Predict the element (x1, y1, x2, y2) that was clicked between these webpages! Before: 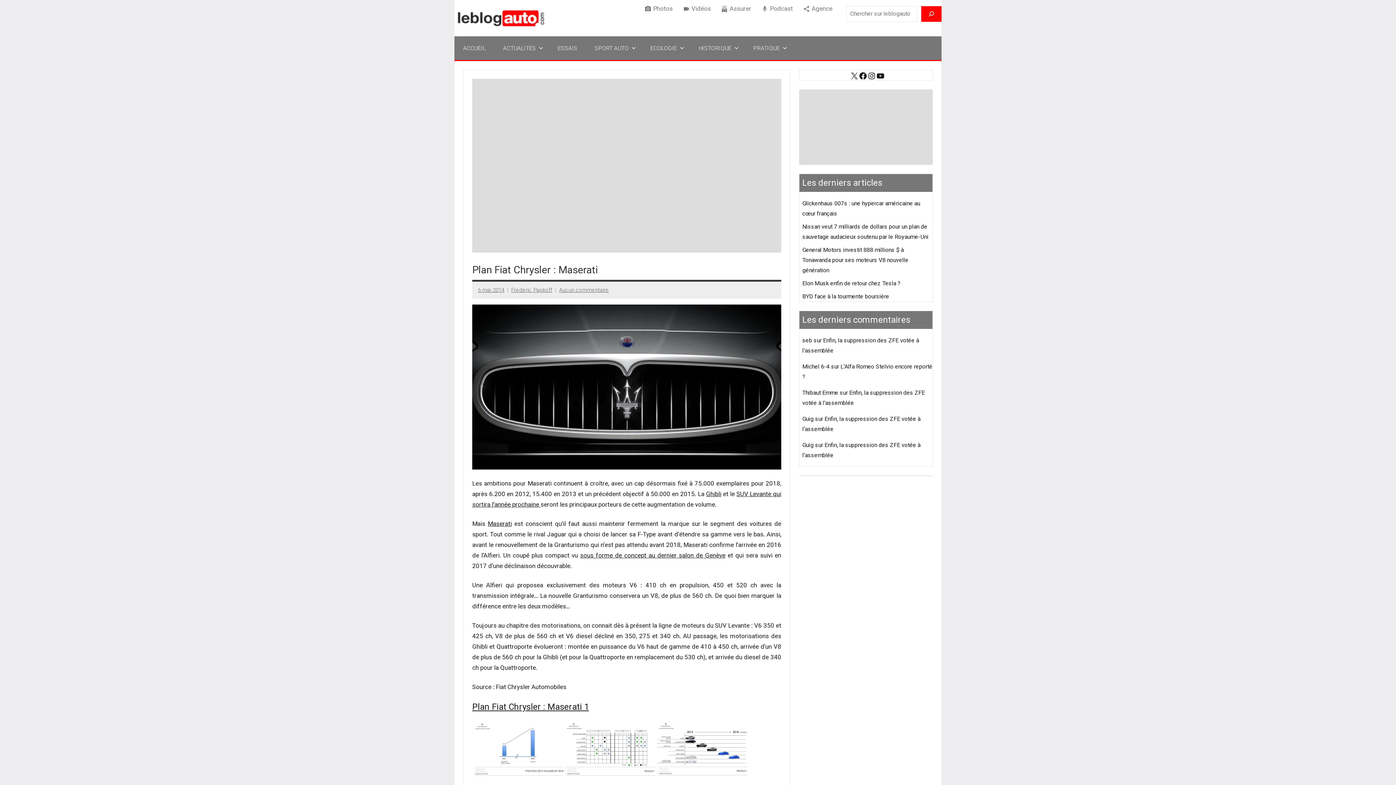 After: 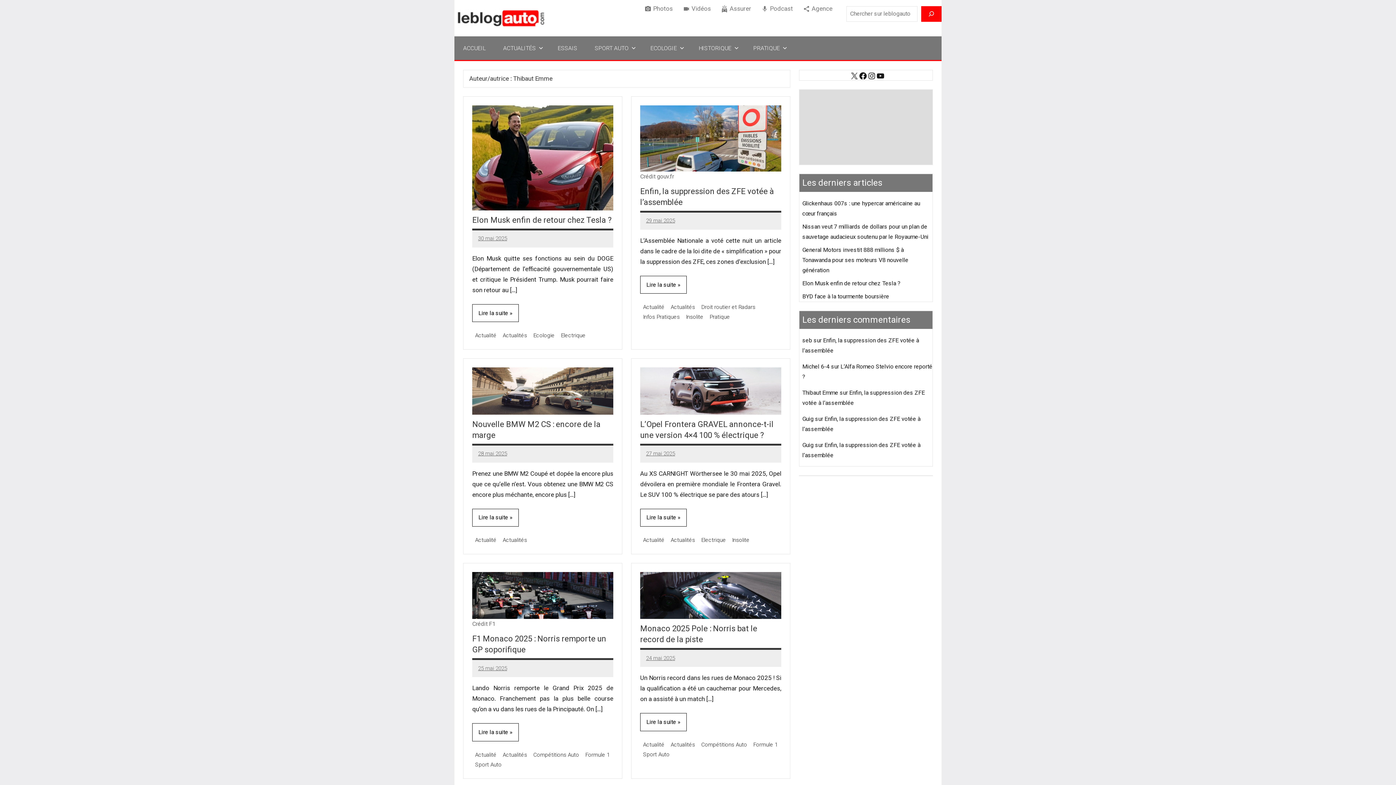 Action: label: Thibaut Emme bbox: (802, 389, 838, 396)